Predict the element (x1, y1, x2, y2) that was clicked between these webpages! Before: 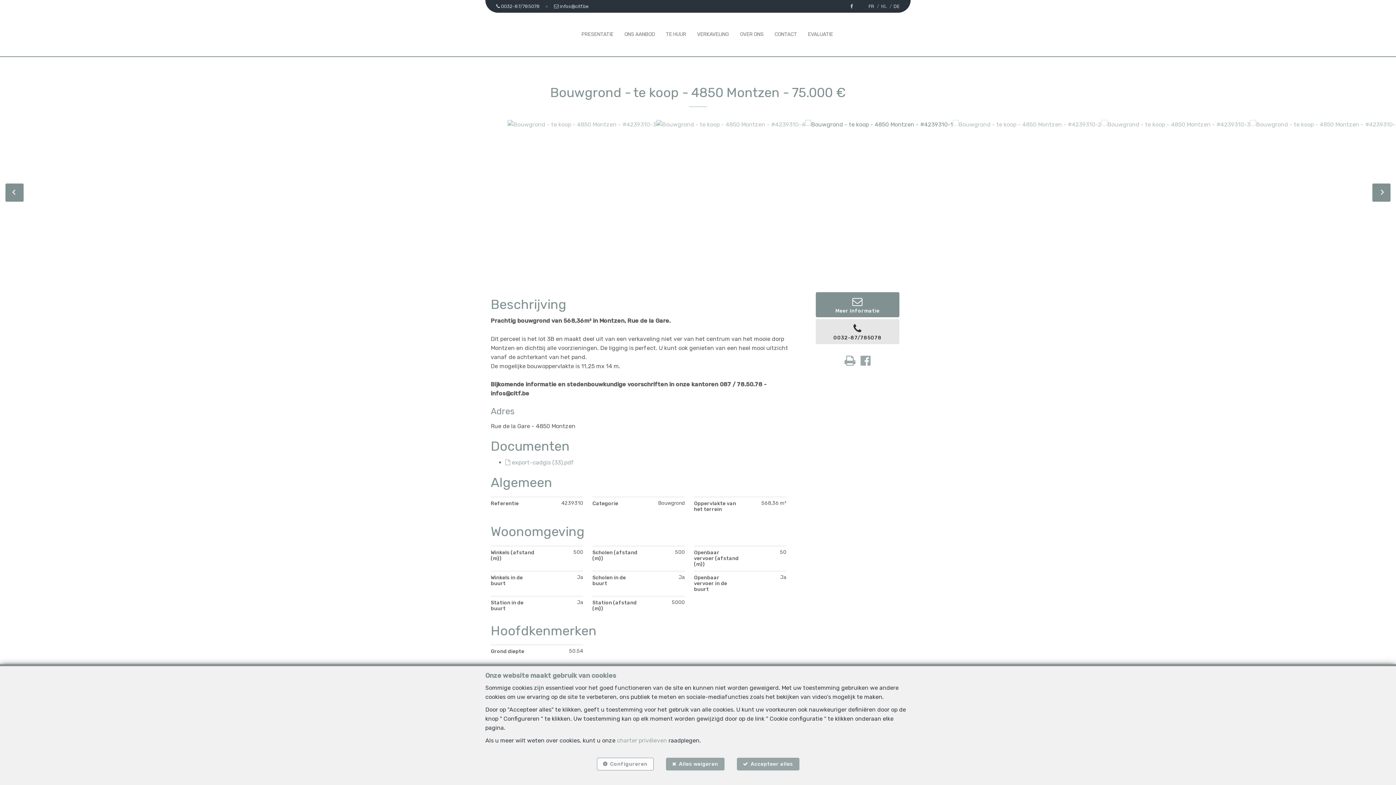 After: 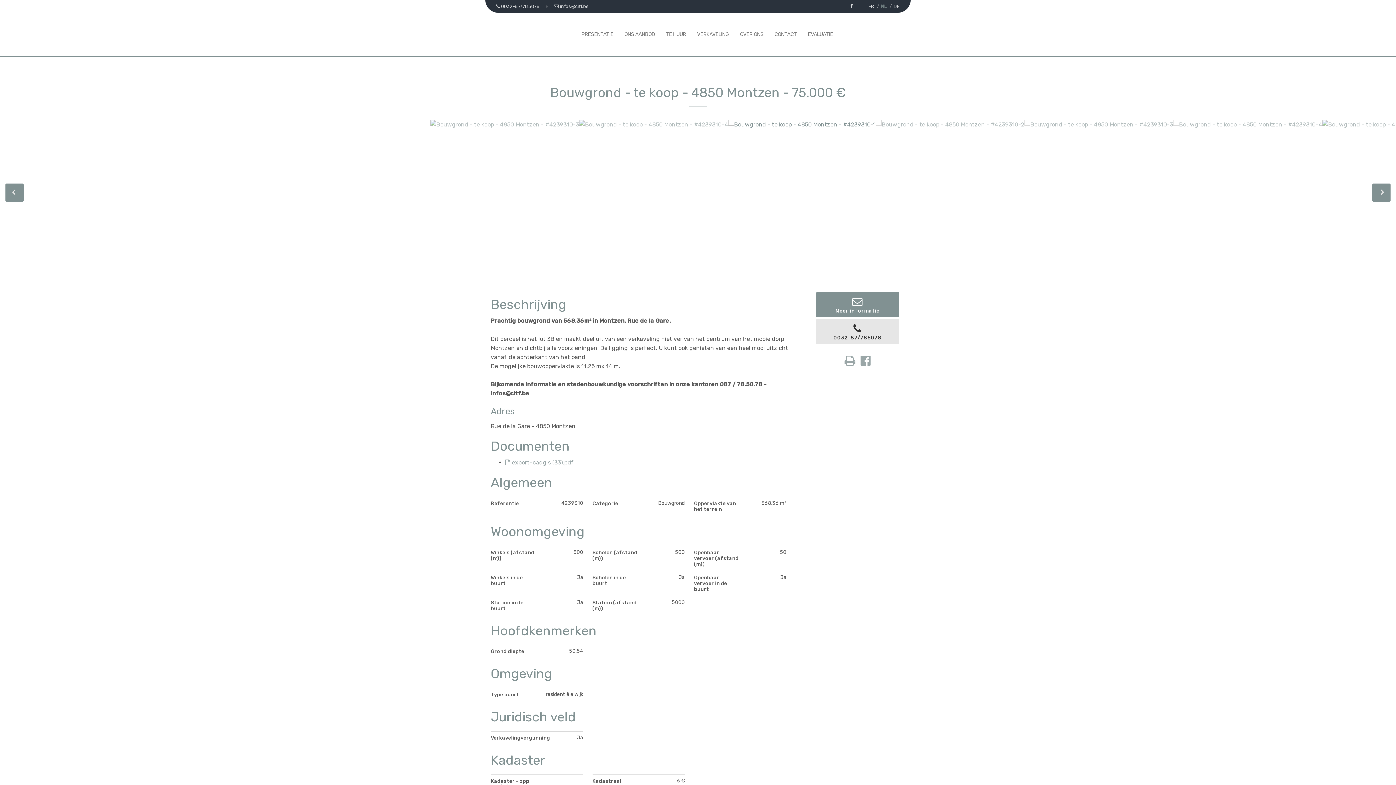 Action: bbox: (736, 758, 799, 770) label: Accepteer alles